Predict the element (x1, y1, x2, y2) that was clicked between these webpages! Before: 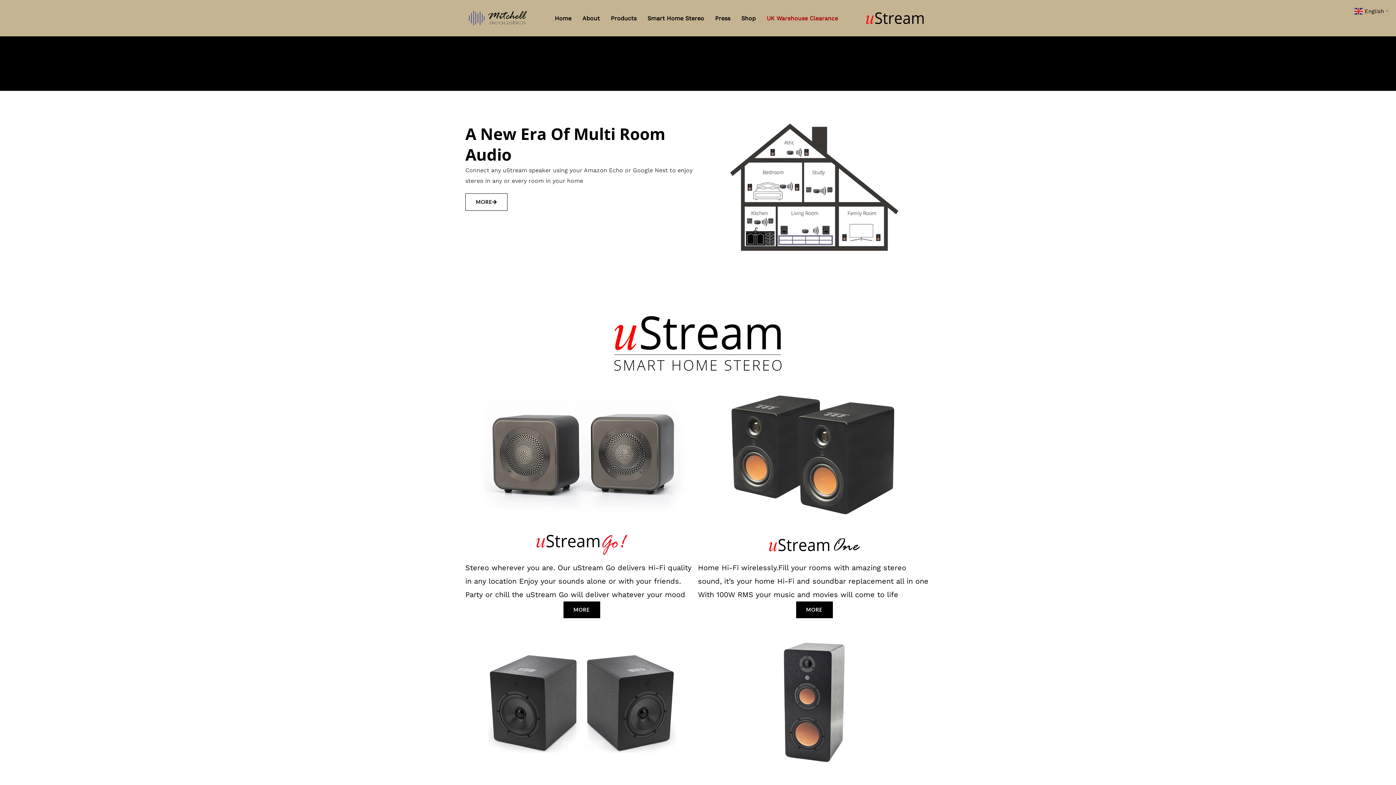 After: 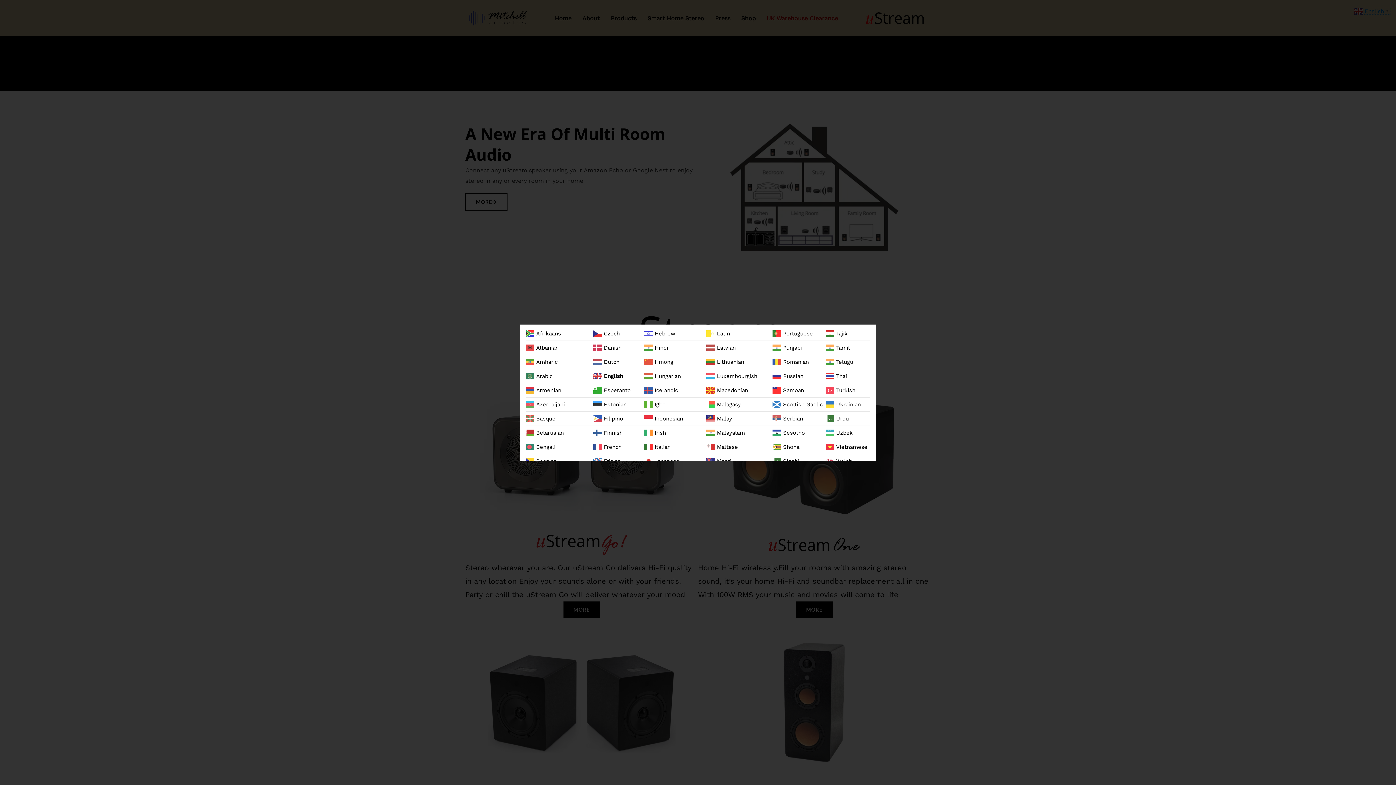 Action: bbox: (1354, 7, 1390, 14) label:  English▼